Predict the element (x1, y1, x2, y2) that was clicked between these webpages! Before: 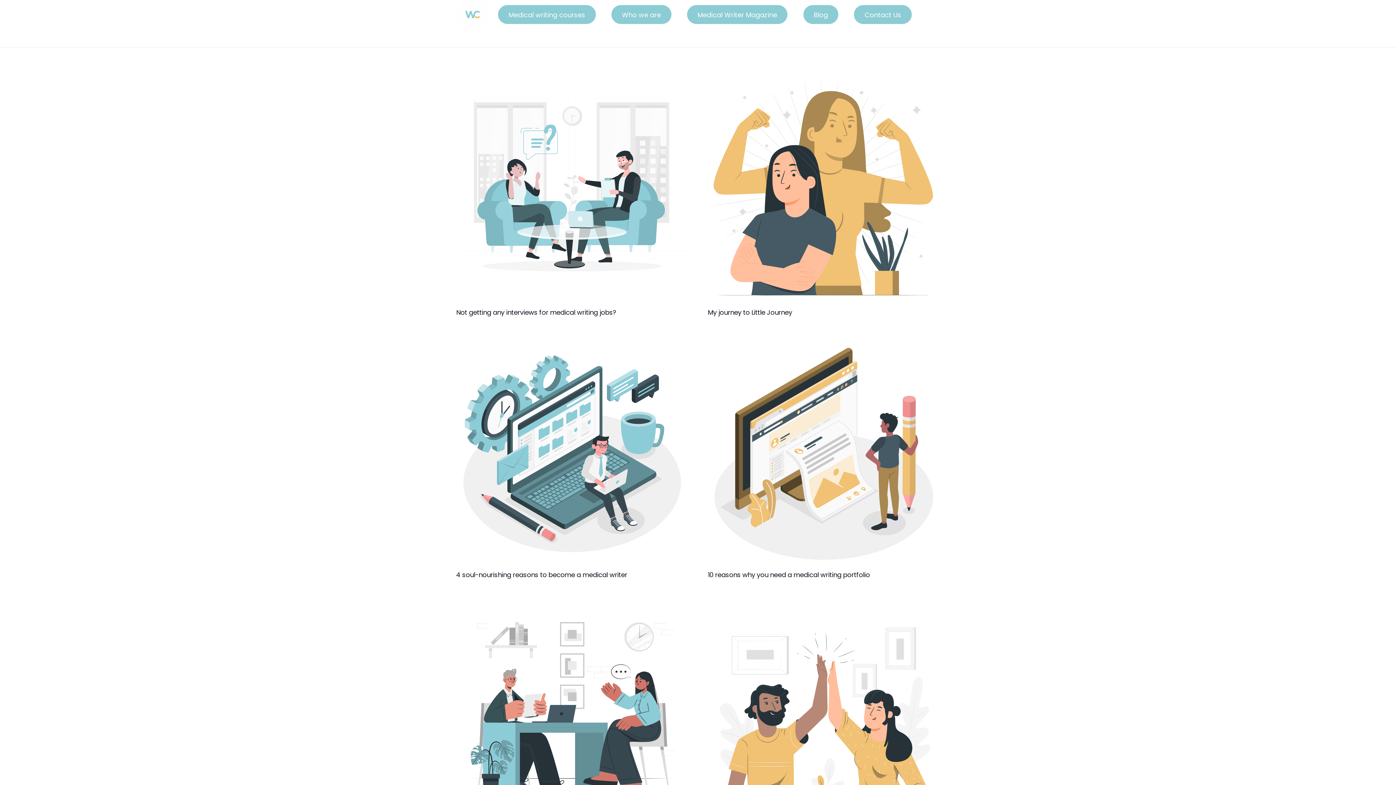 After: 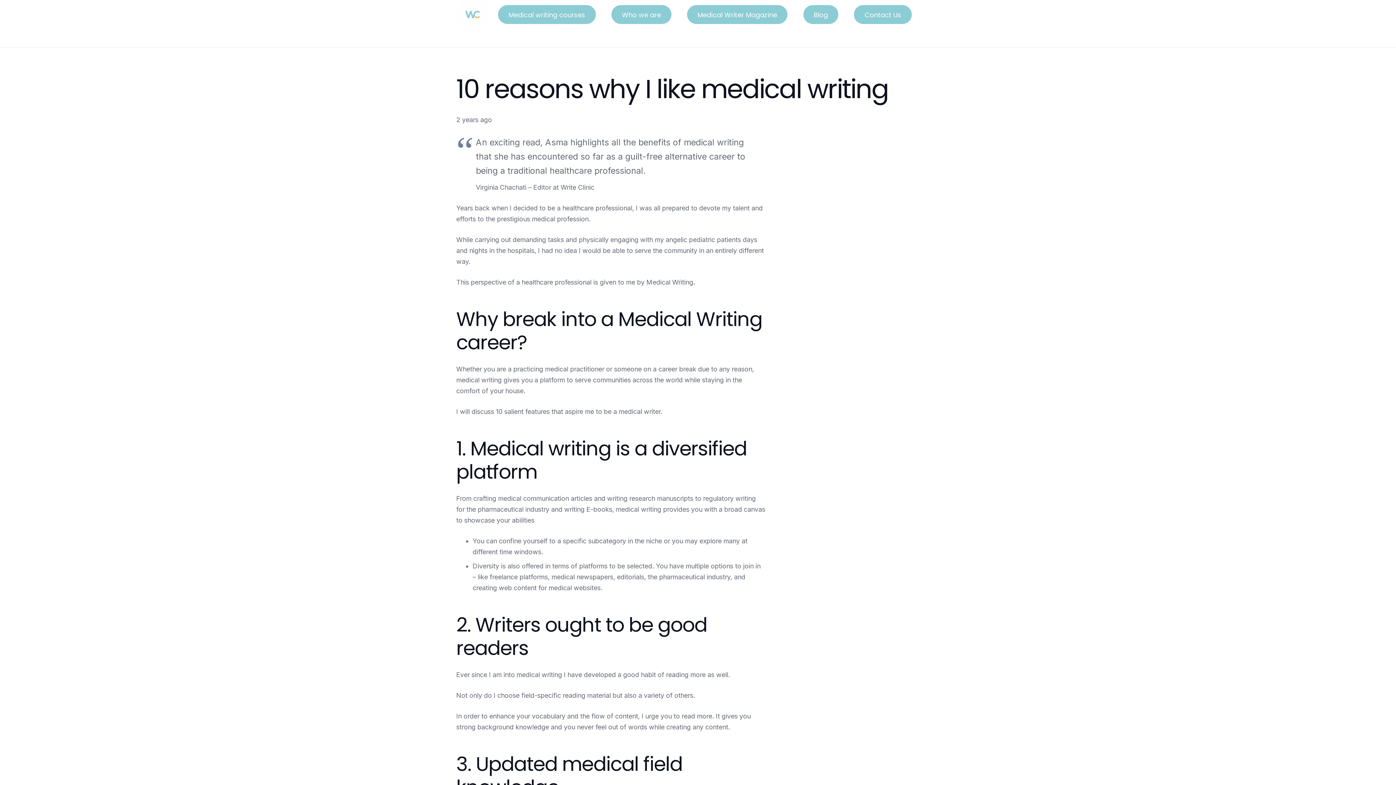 Action: bbox: (708, 600, 940, 607) label: 10 reasons why I like medical writing